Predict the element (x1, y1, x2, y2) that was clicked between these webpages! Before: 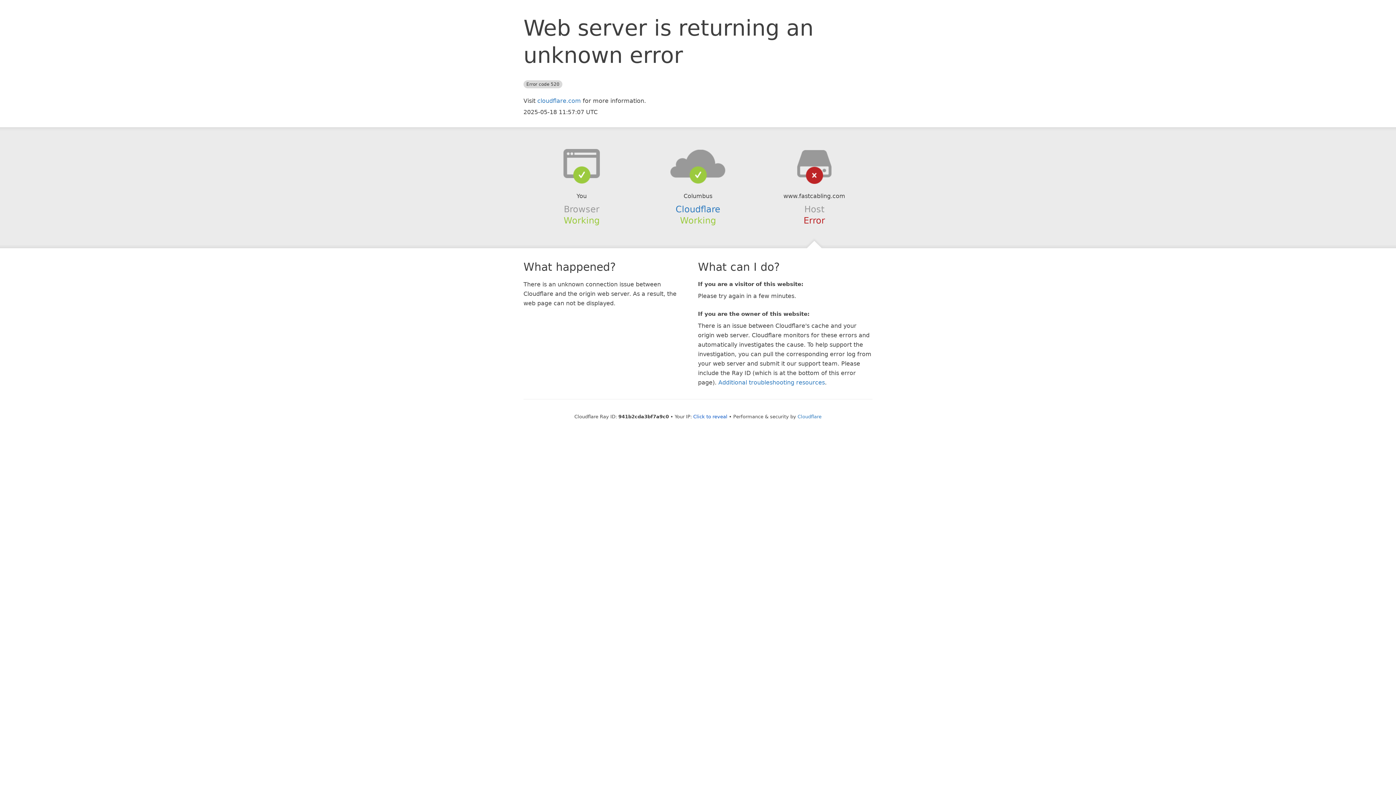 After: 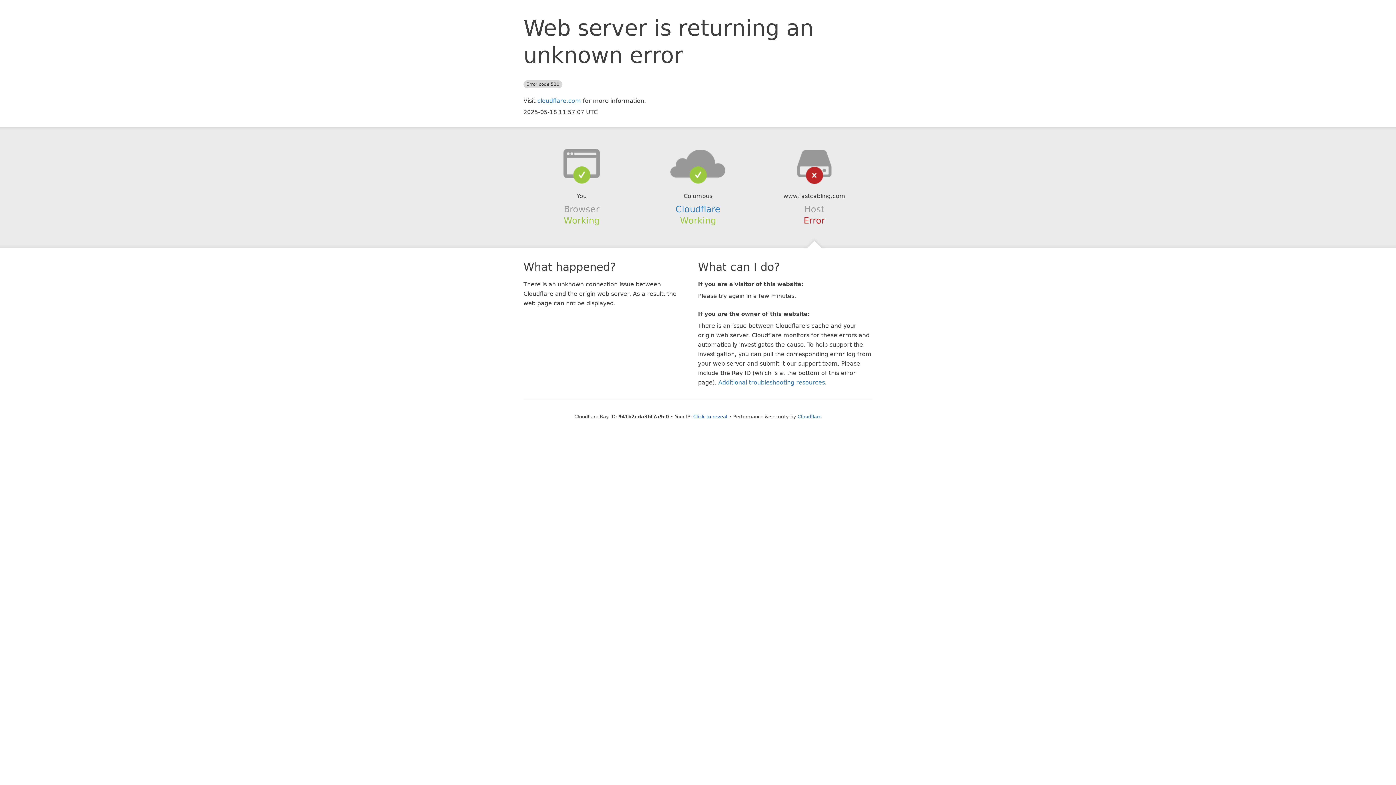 Action: bbox: (639, 148, 756, 178)